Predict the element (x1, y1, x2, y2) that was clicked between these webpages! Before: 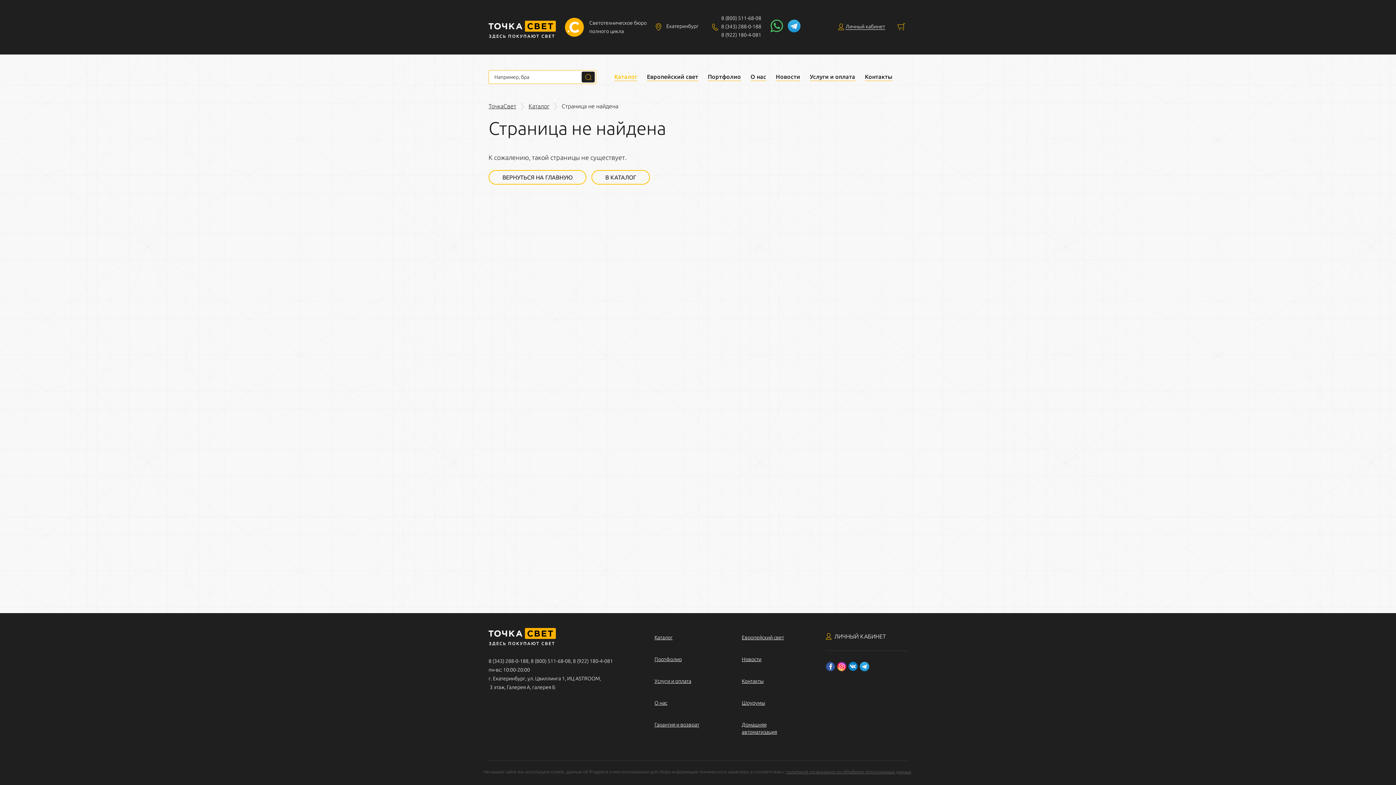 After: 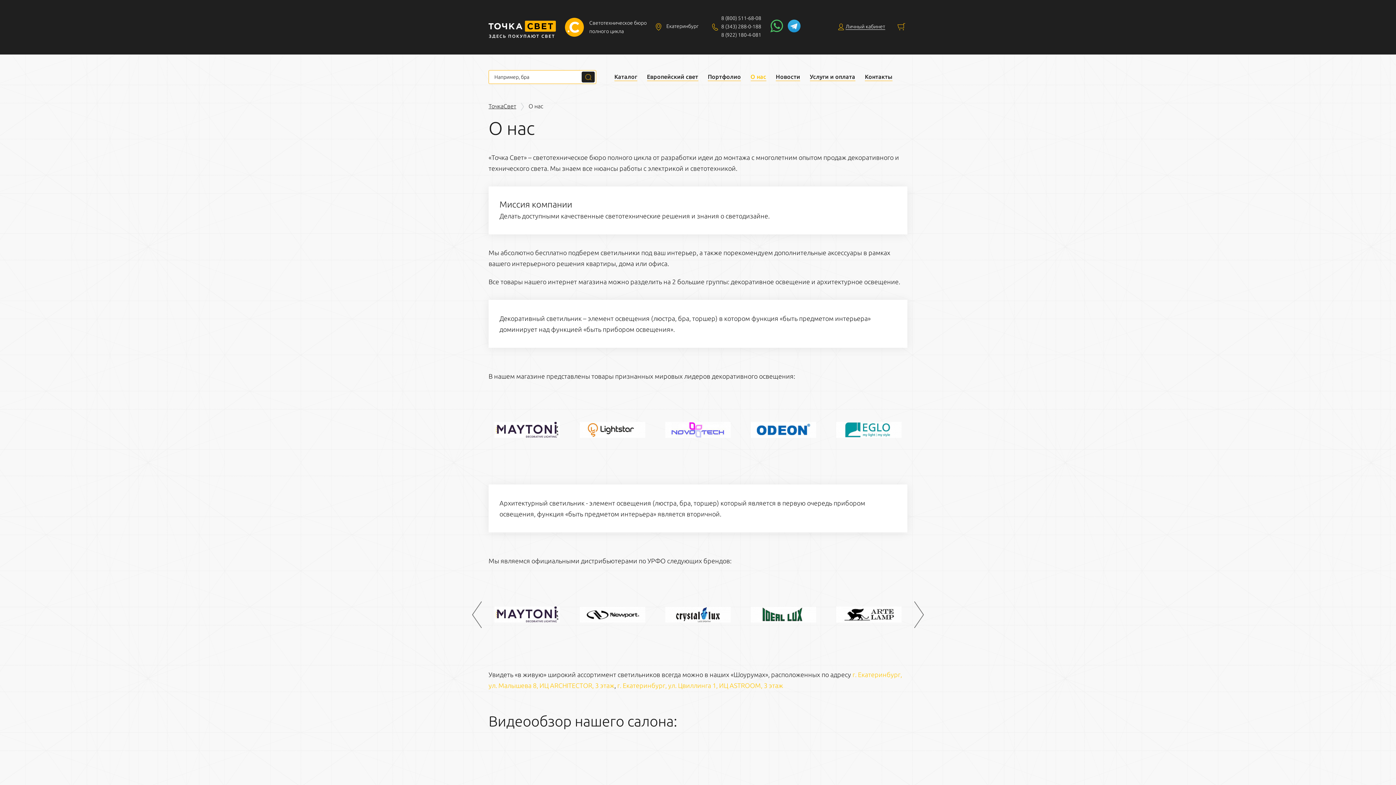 Action: label: О нас bbox: (750, 72, 766, 81)